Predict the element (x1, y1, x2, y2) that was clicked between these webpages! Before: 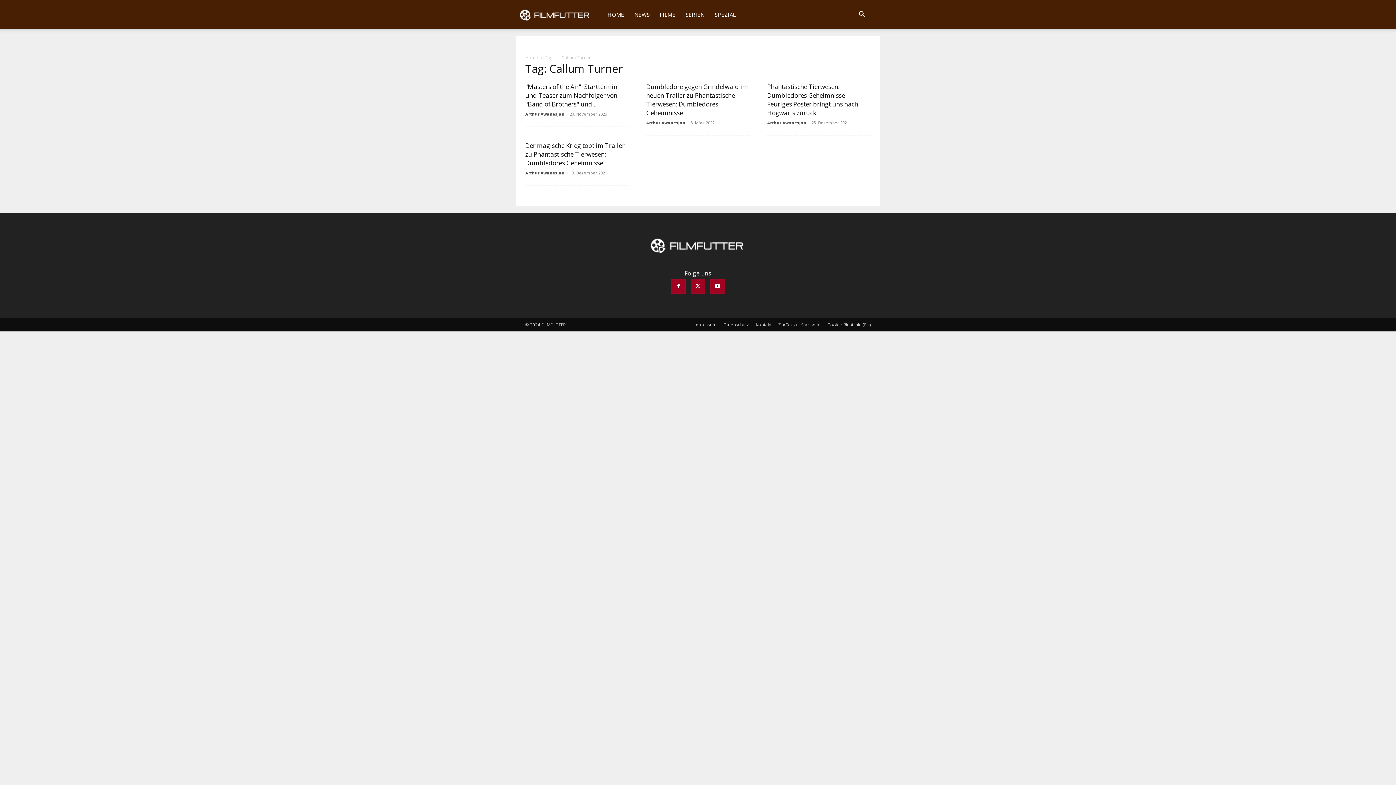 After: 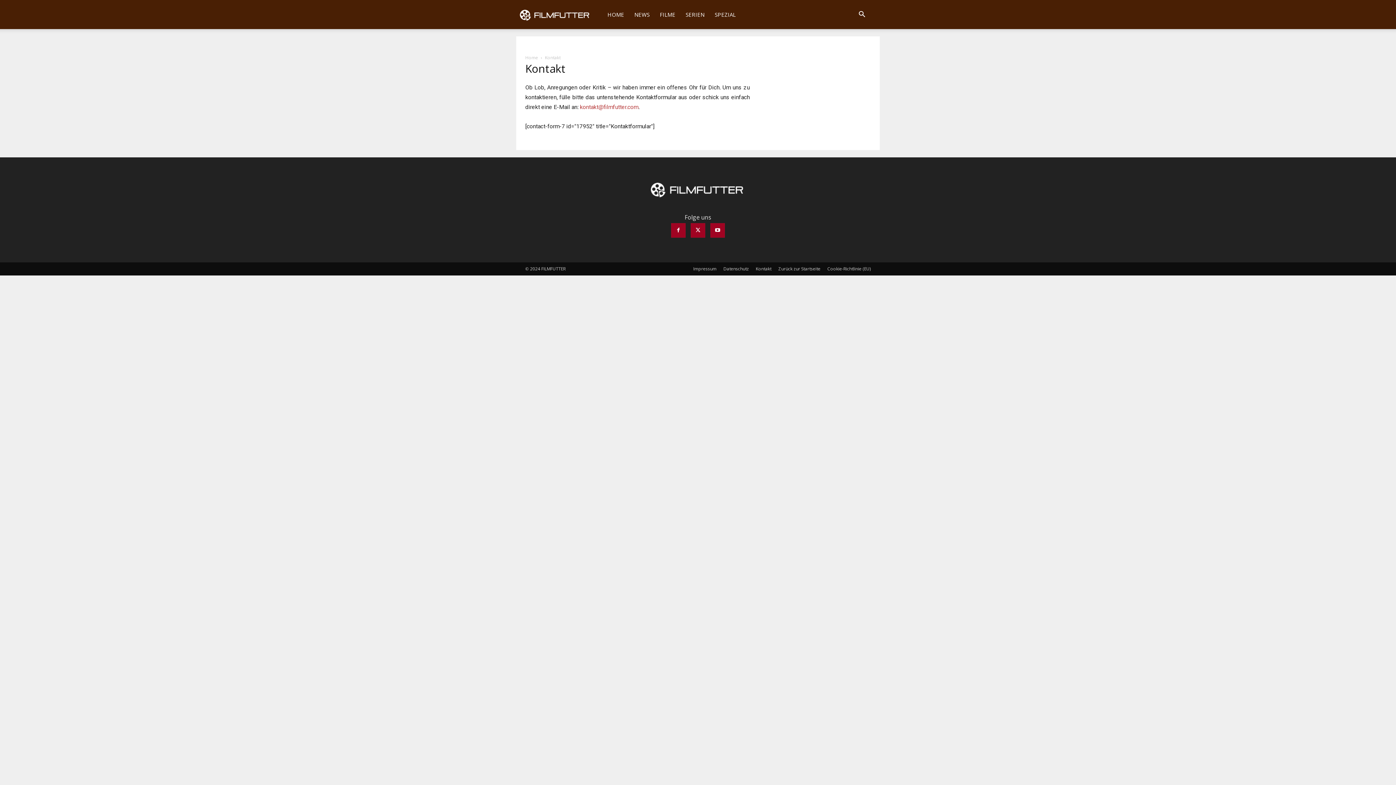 Action: bbox: (756, 321, 771, 328) label: Kontakt